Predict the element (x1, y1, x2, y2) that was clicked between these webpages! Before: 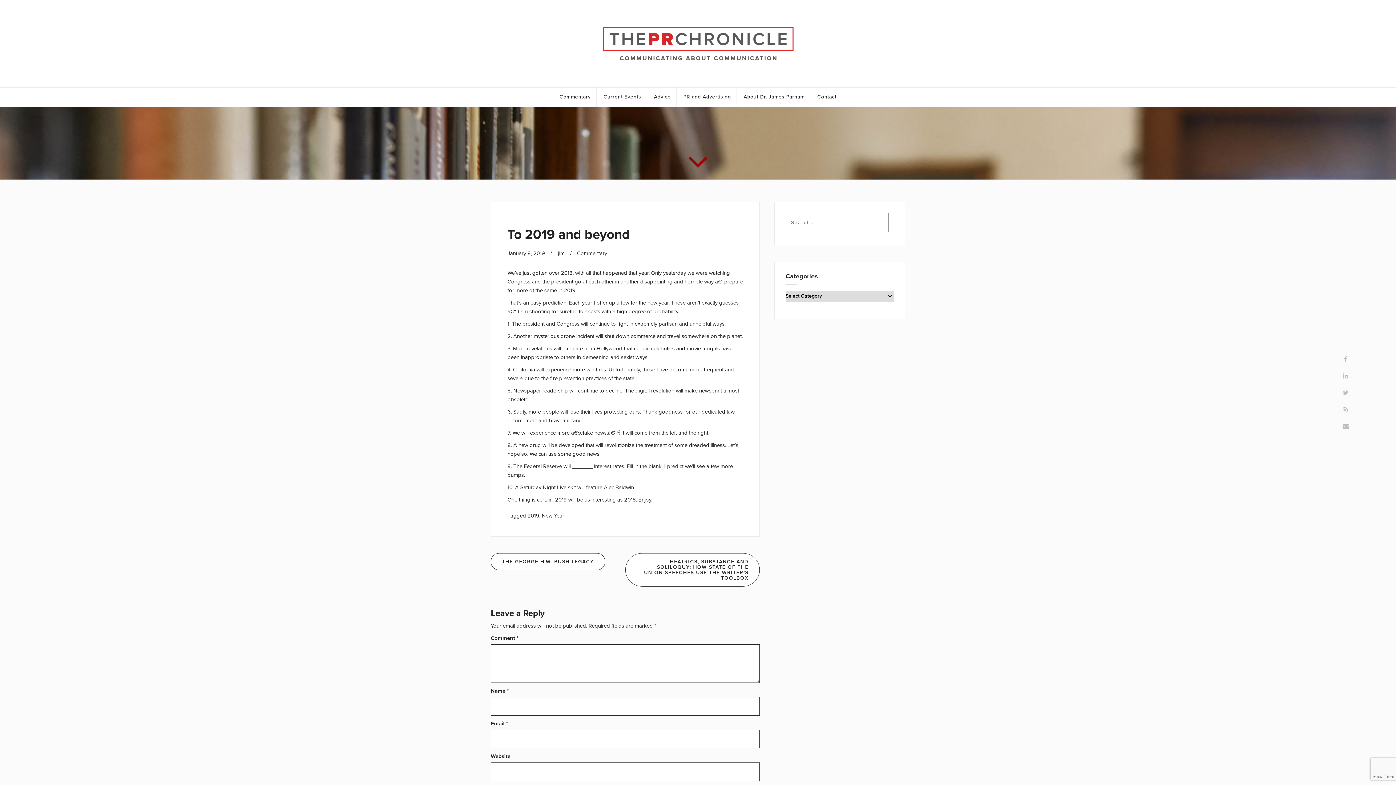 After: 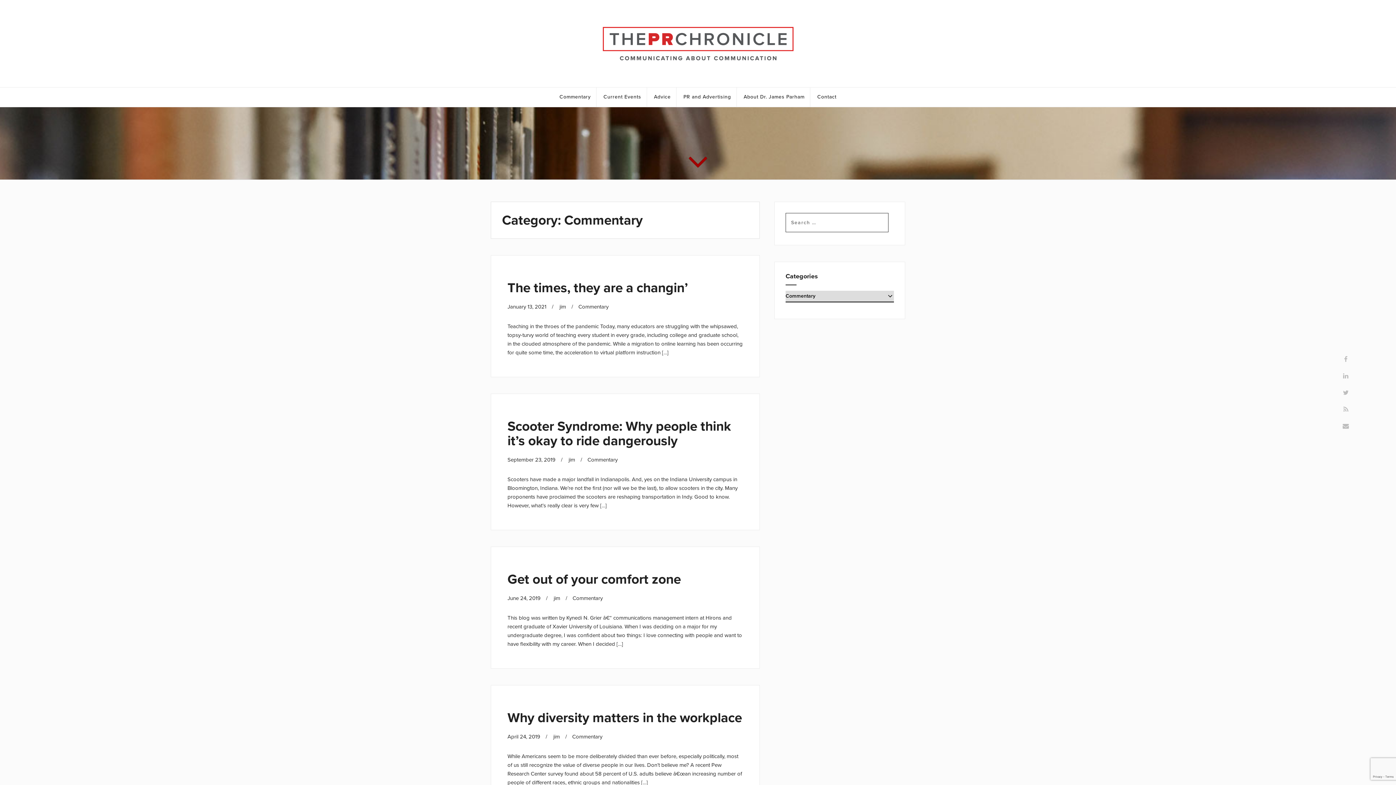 Action: label: Commentary bbox: (559, 93, 590, 101)